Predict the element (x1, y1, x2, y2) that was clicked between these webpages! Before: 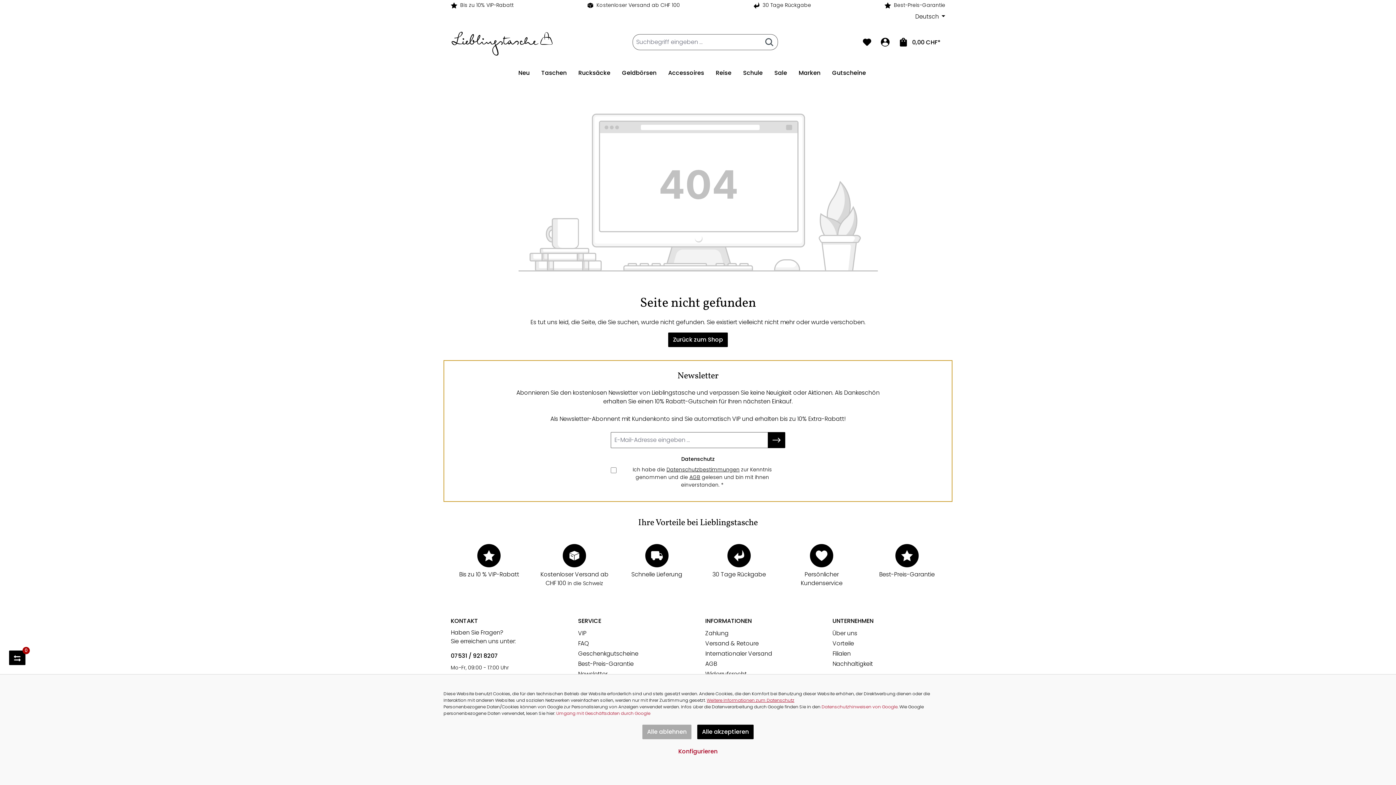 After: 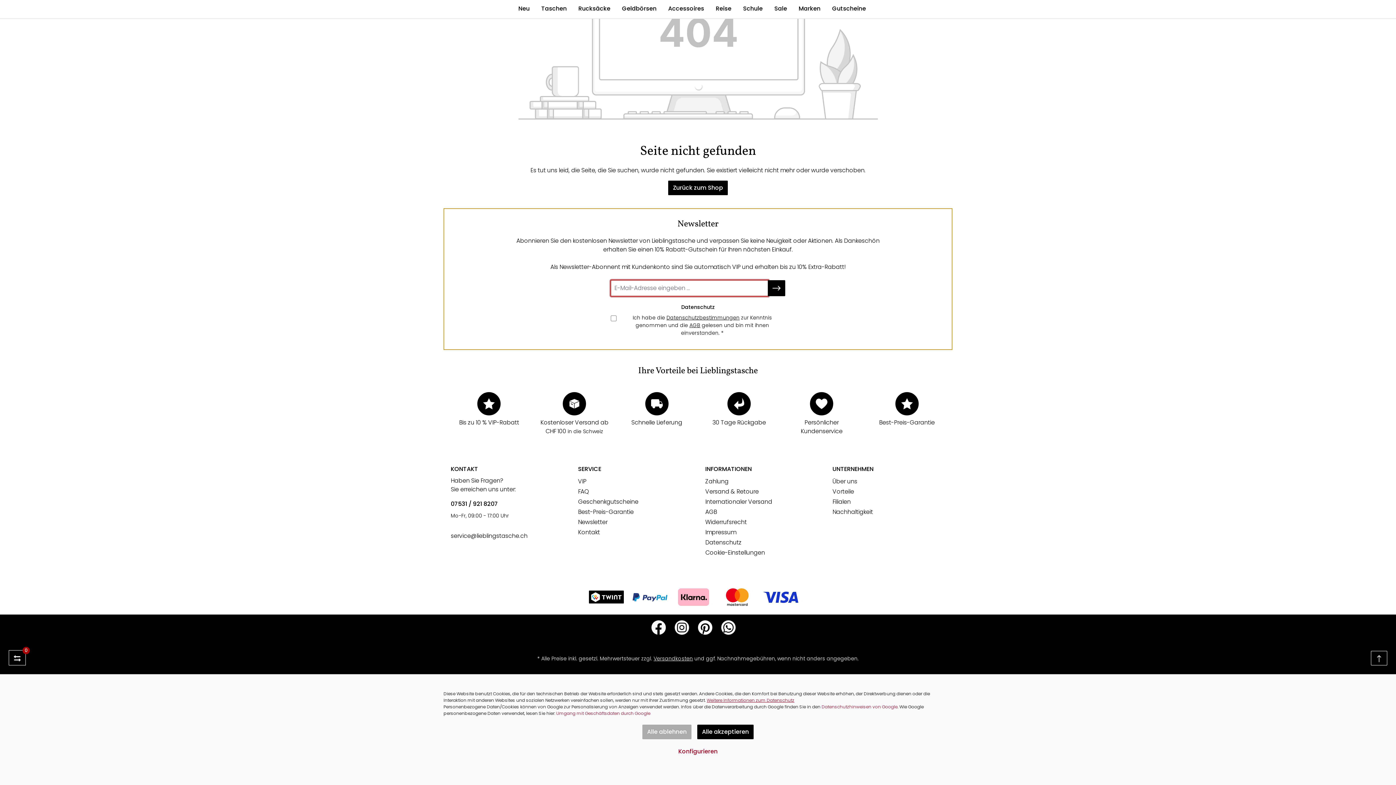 Action: bbox: (768, 432, 785, 448)